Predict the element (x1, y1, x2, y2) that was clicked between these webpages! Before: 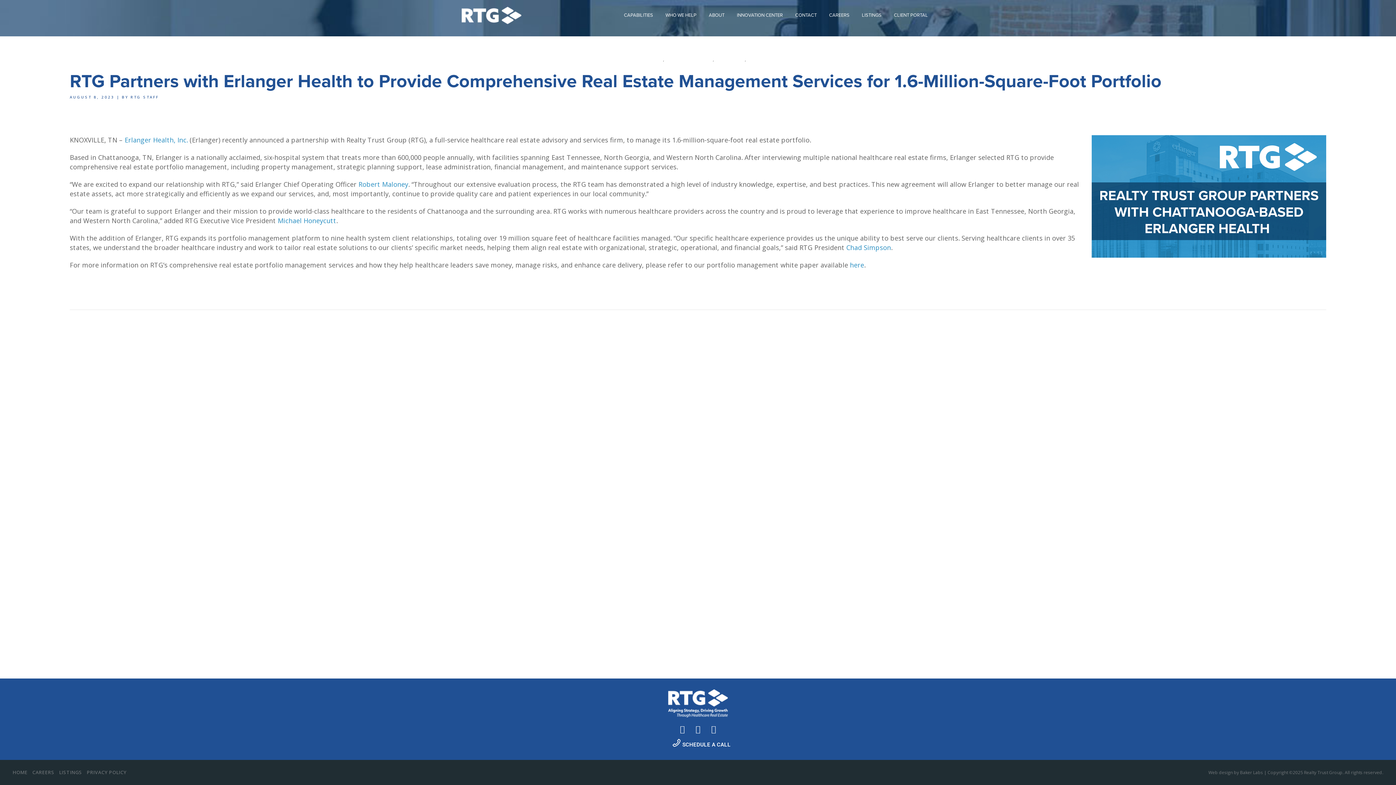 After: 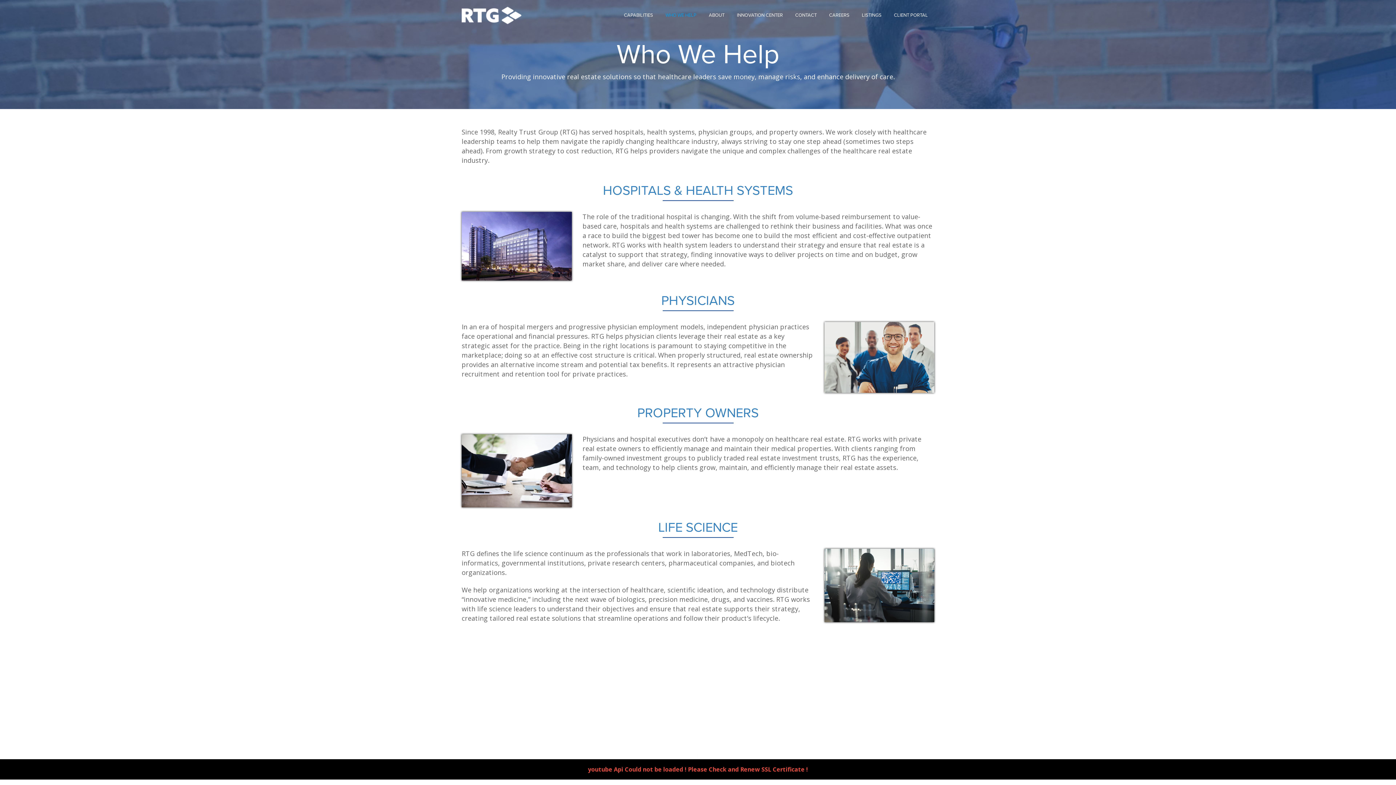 Action: label: WHO WE HELP bbox: (659, 0, 702, 30)